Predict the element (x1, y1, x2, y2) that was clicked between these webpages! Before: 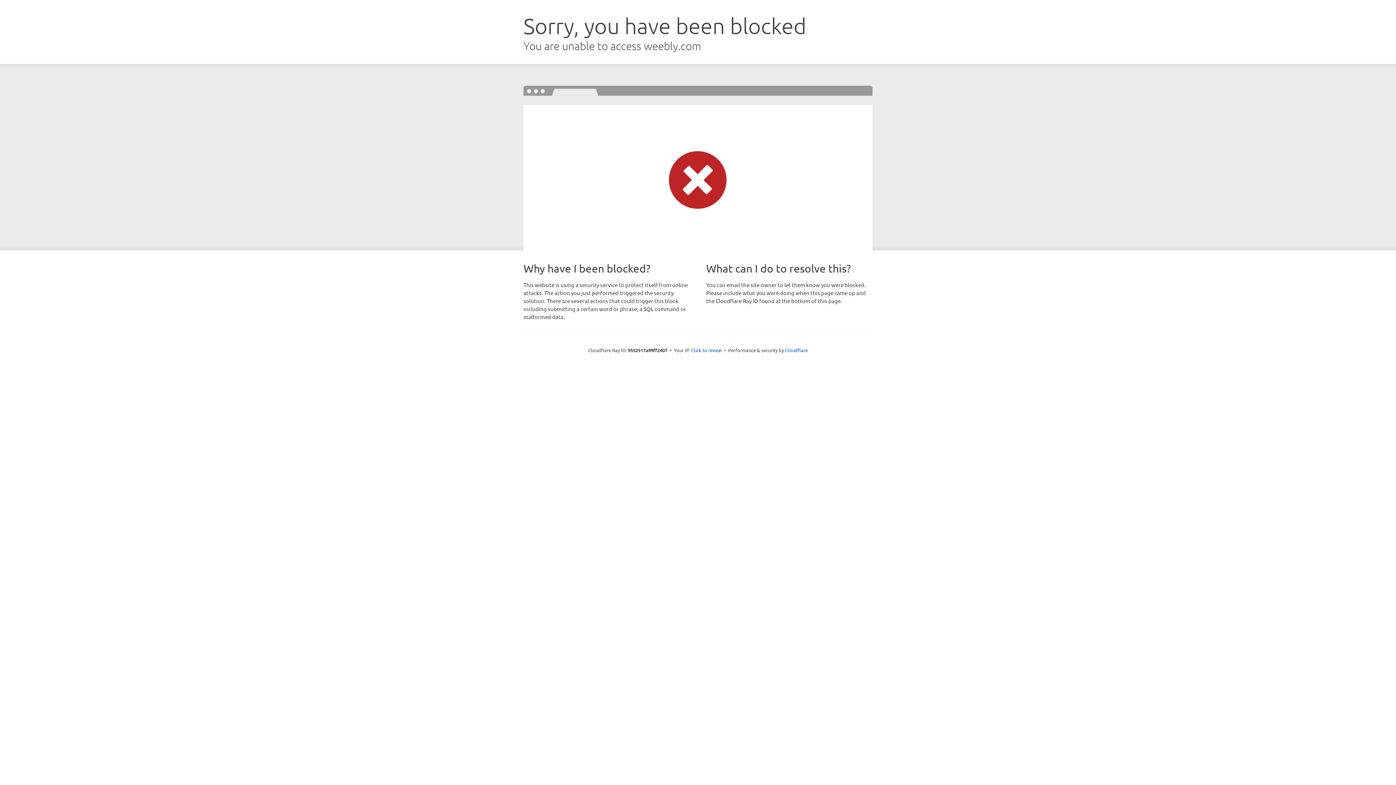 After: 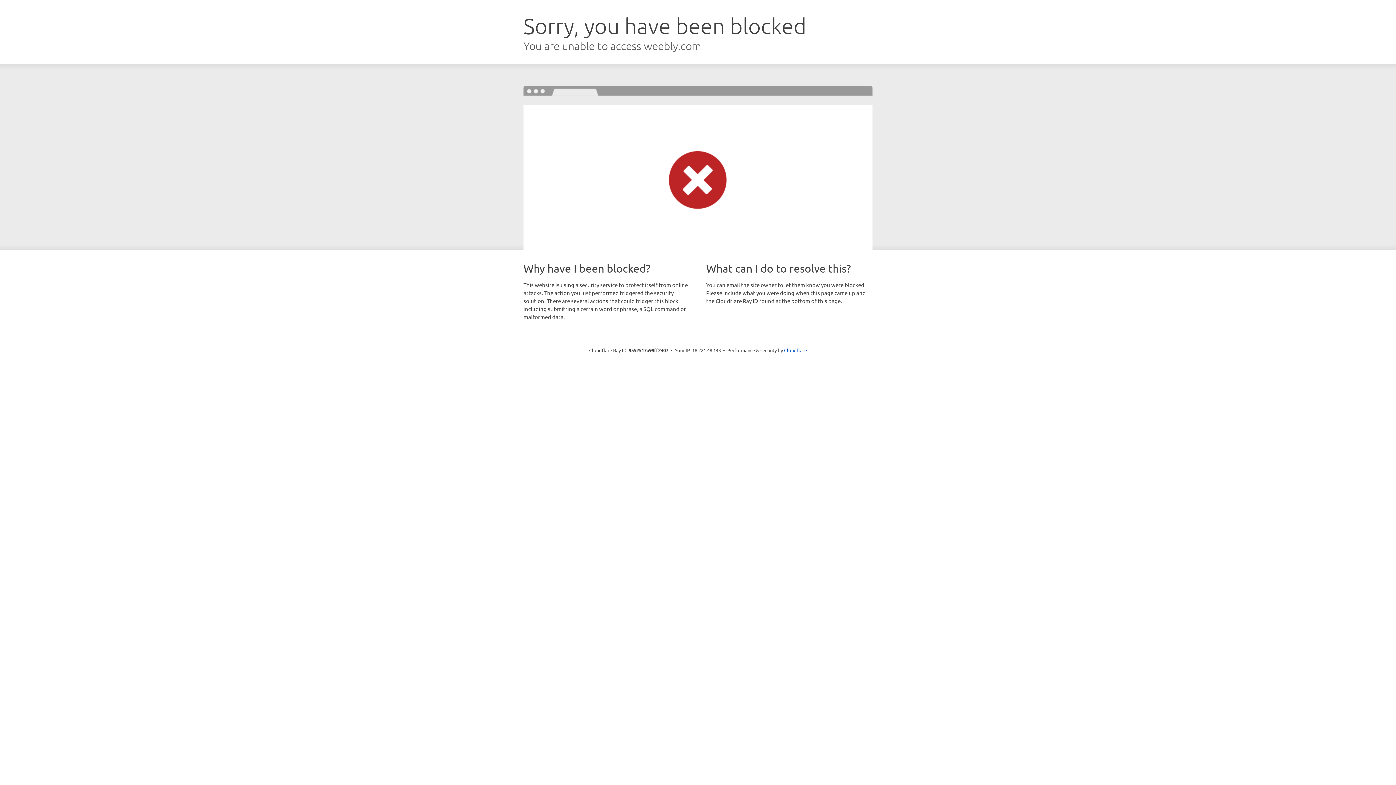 Action: label: Click to reveal bbox: (691, 346, 722, 353)